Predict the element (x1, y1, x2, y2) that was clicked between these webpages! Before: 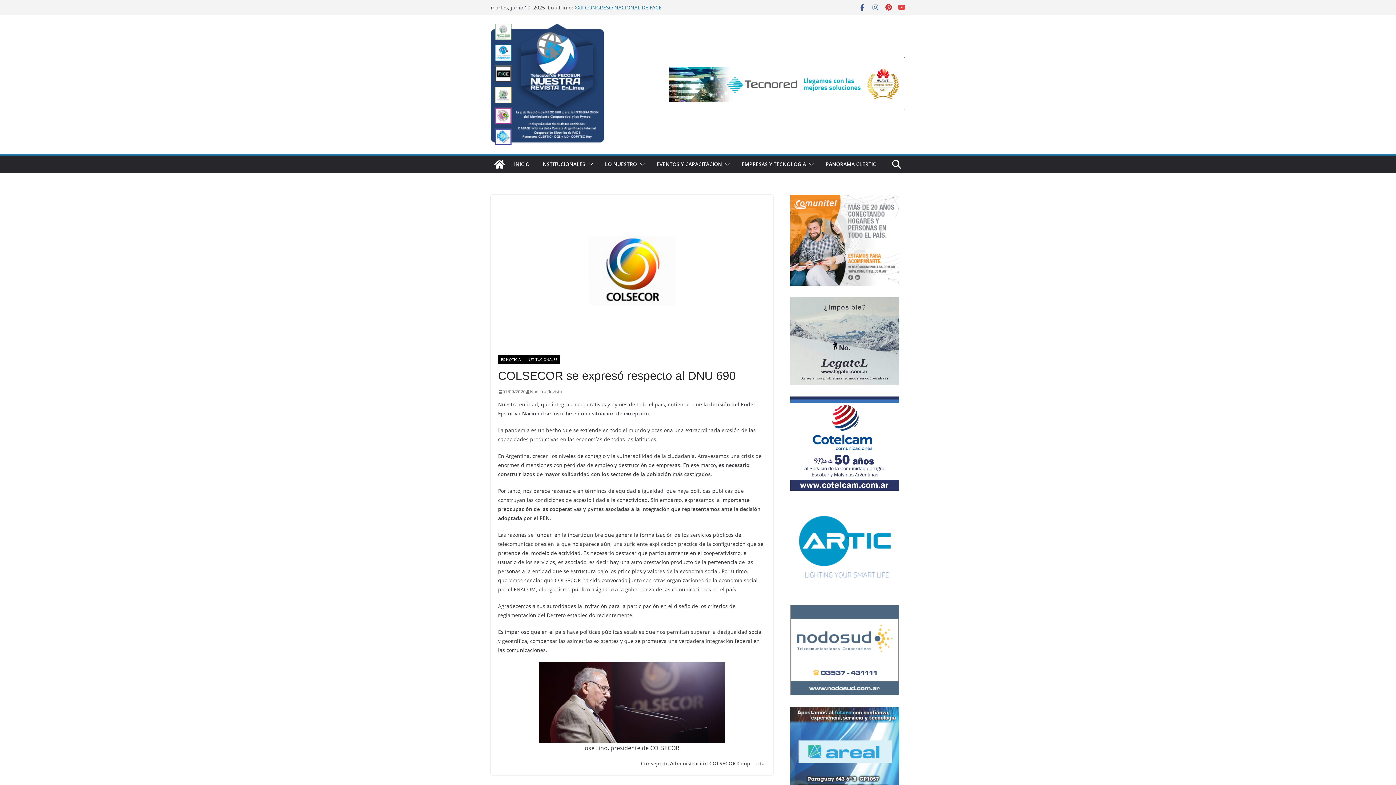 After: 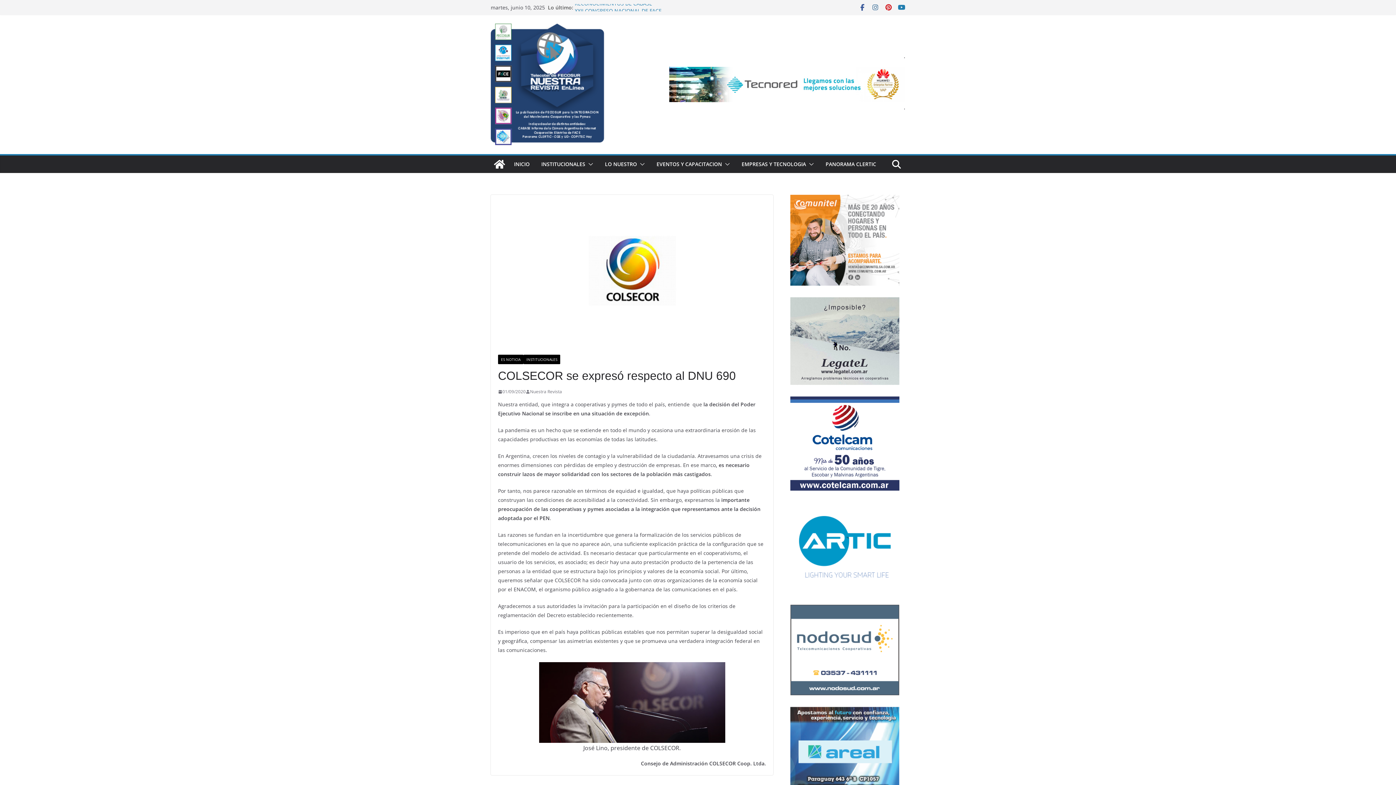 Action: bbox: (898, 3, 905, 11)